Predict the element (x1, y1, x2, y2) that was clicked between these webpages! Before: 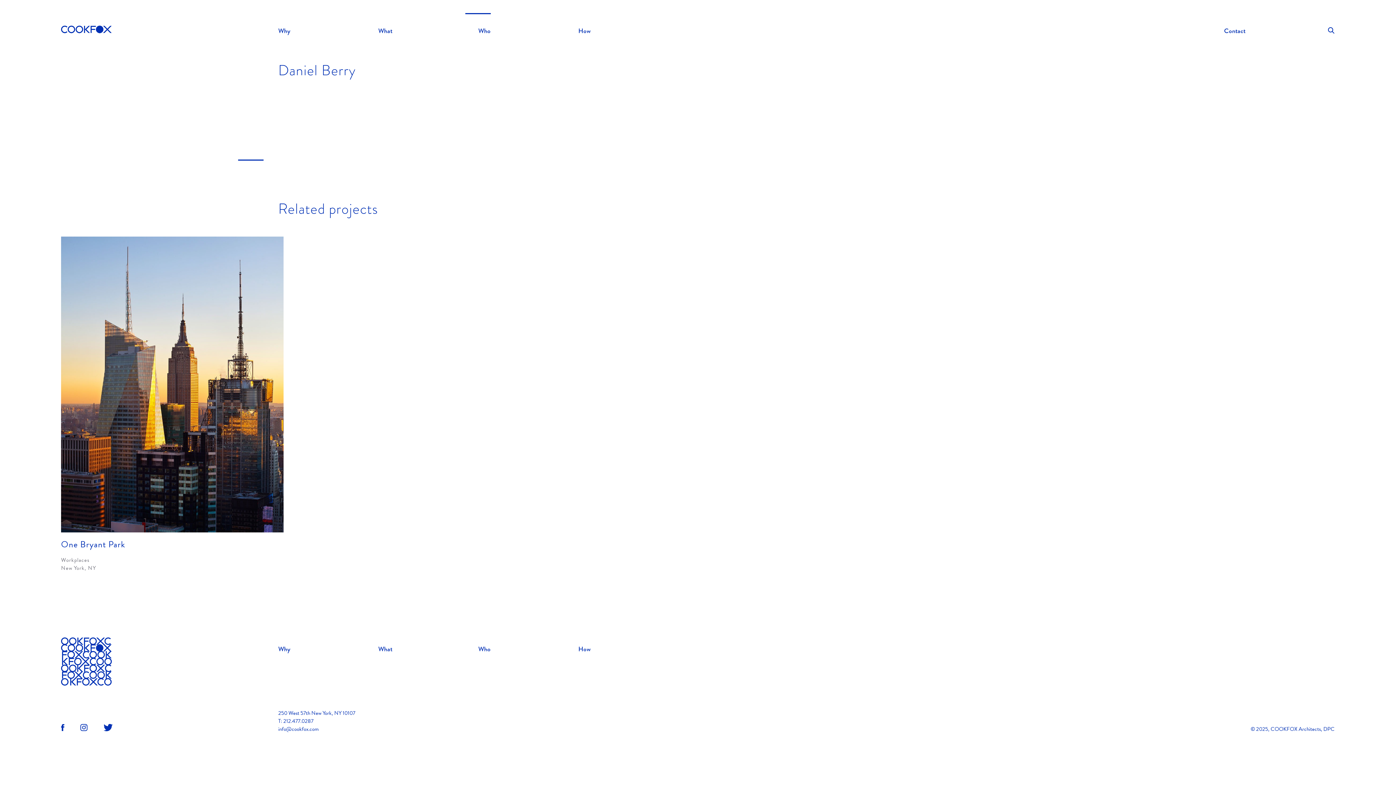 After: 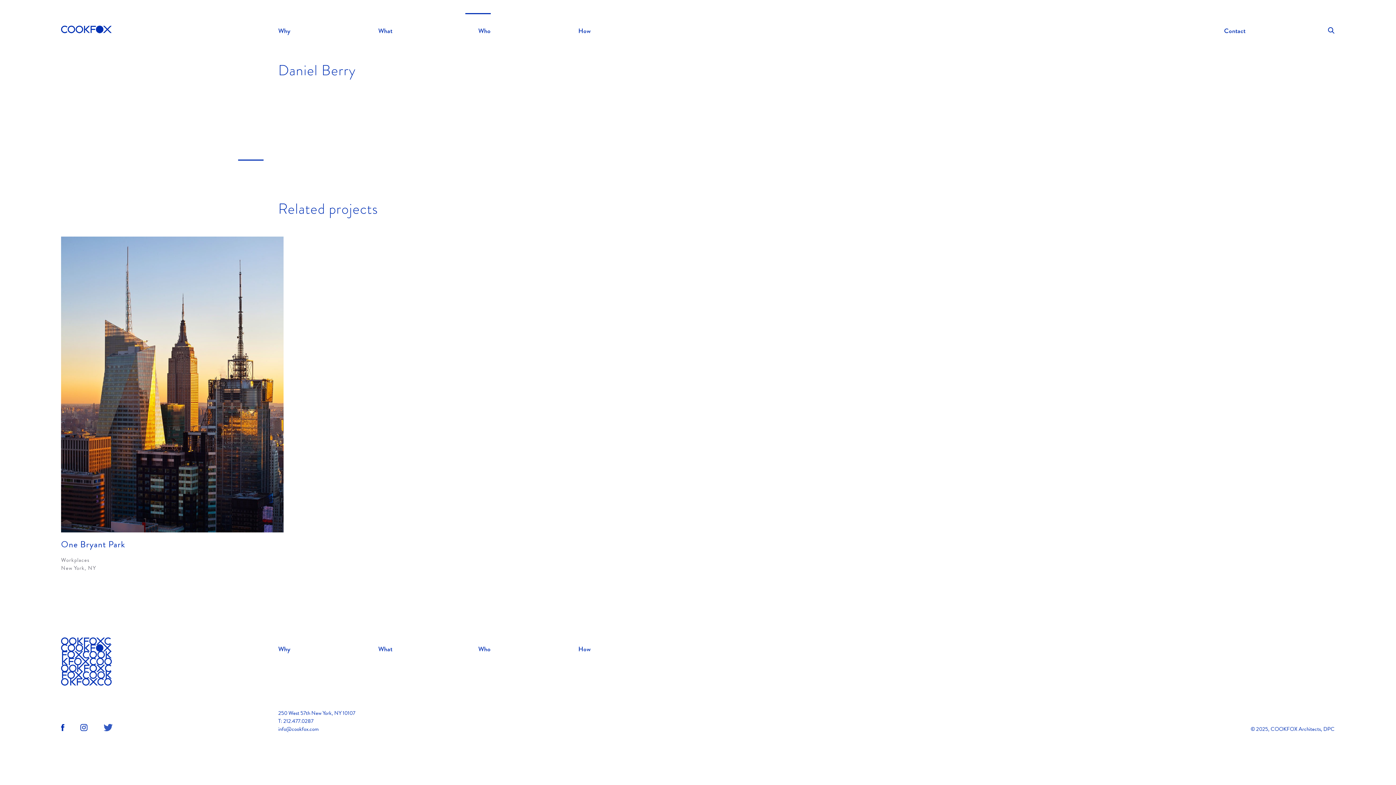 Action: bbox: (103, 724, 112, 731) label: Follow us on Twitter